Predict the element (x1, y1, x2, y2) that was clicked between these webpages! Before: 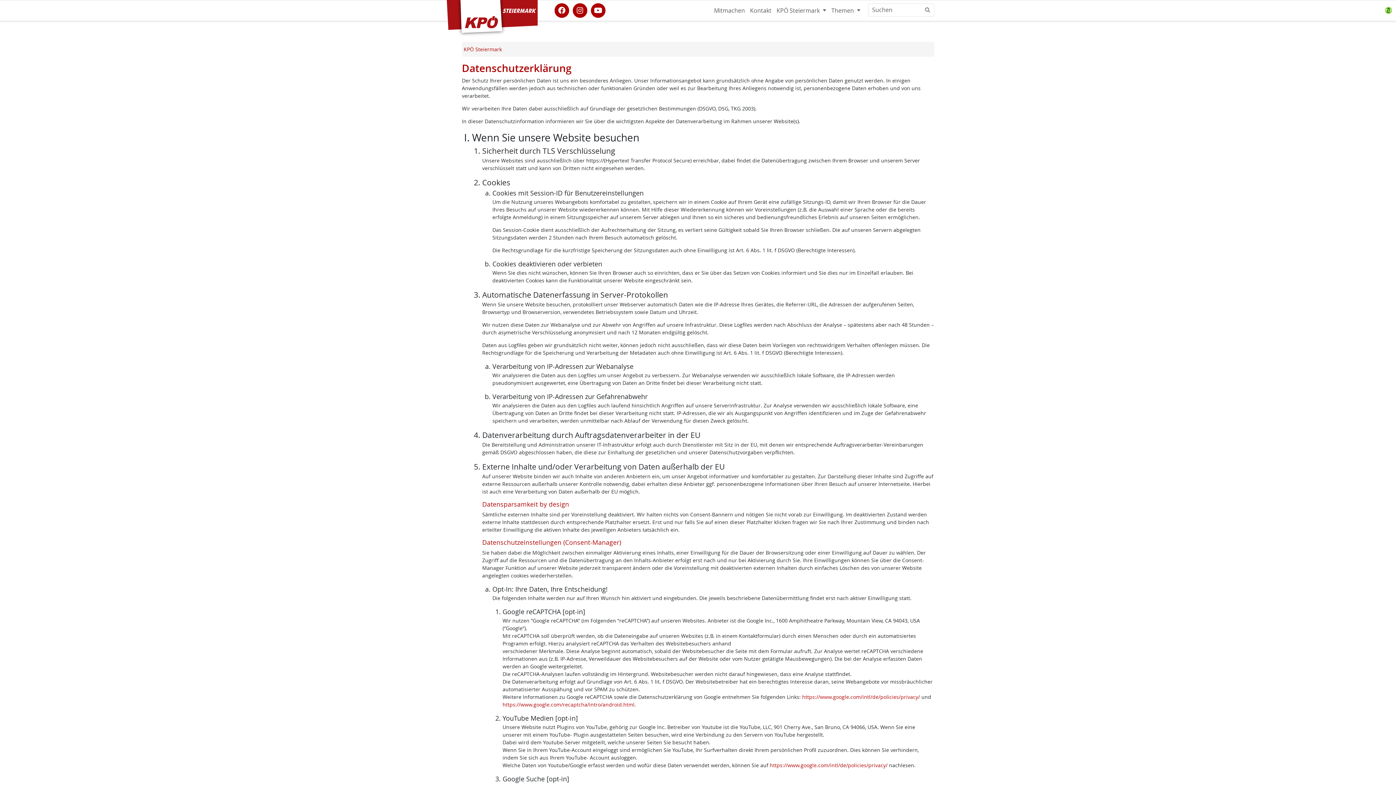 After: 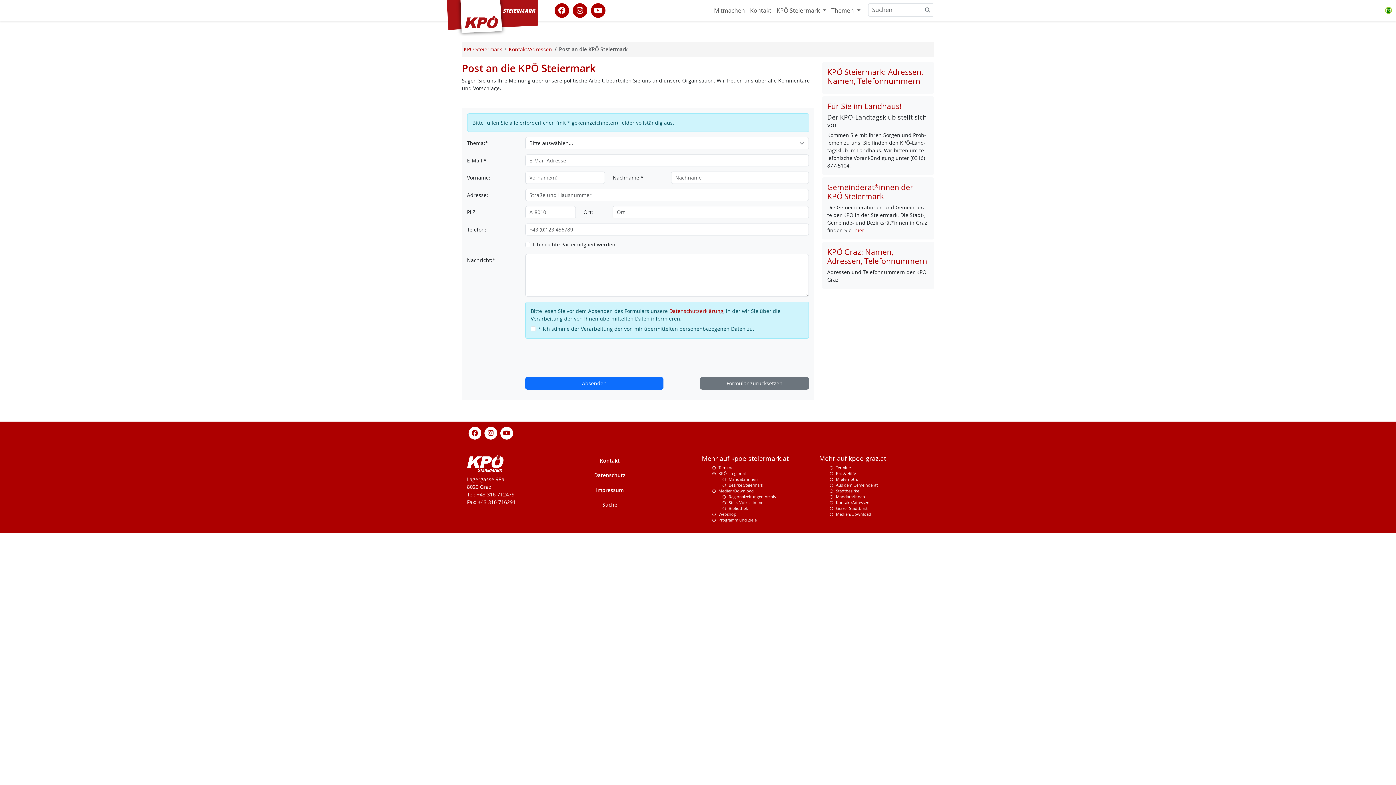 Action: label: Kontakt bbox: (747, 3, 774, 17)